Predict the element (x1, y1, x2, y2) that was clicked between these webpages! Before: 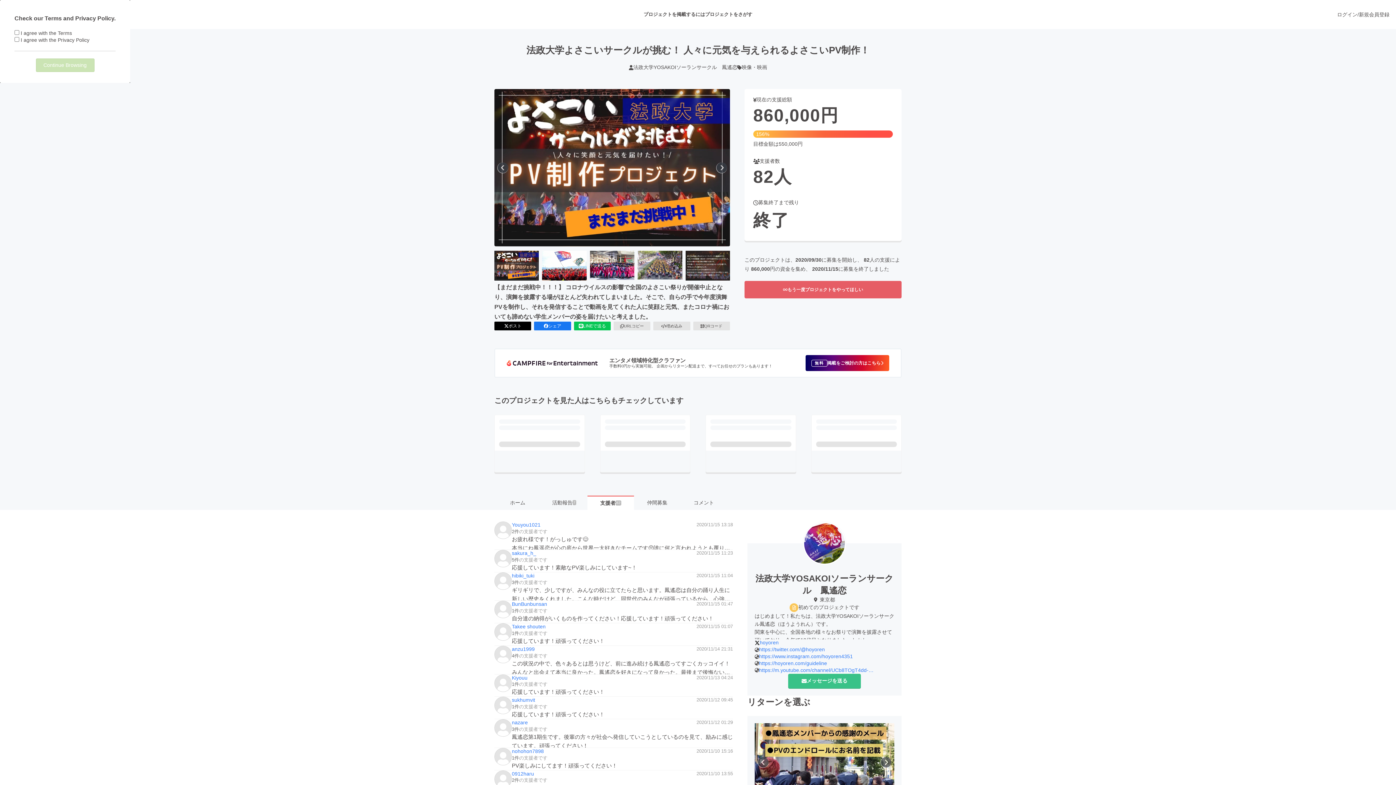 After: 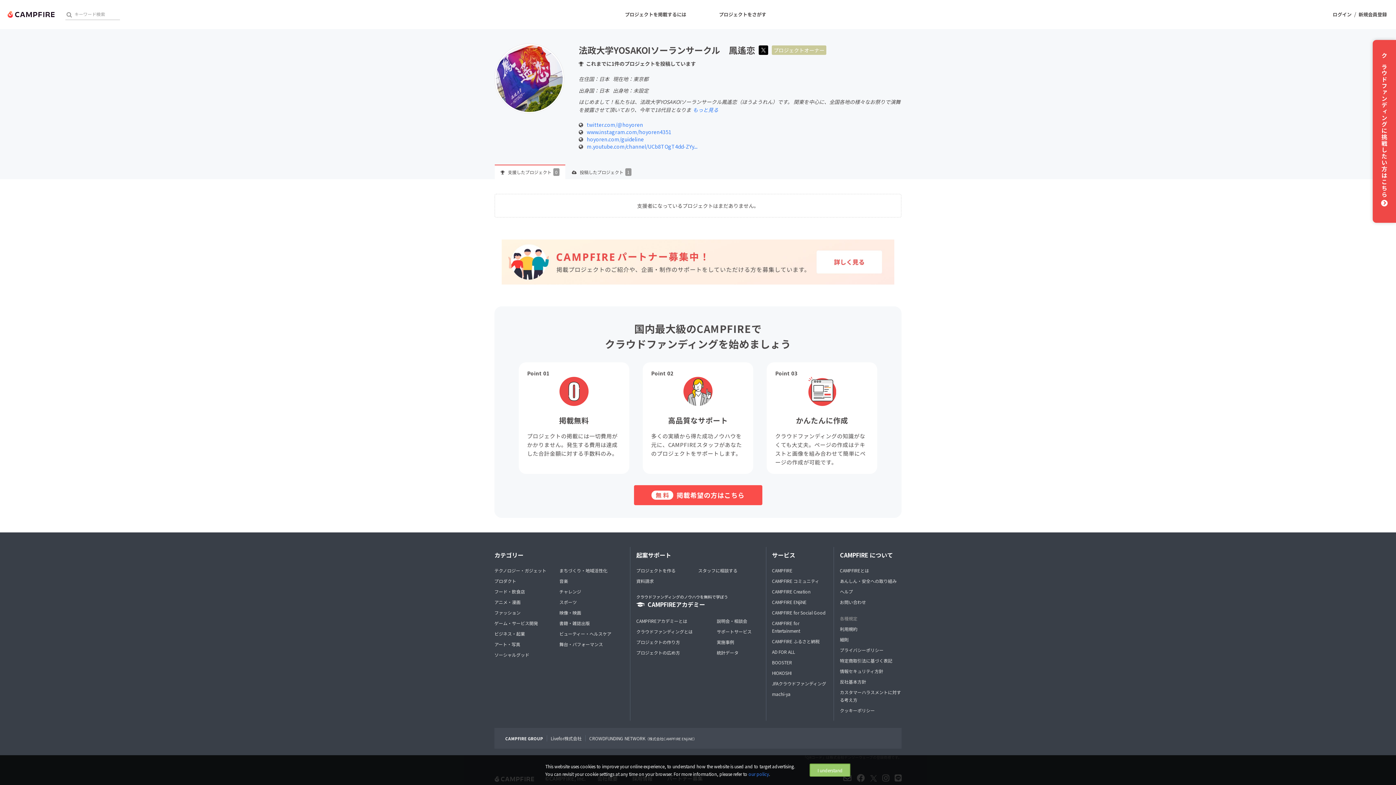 Action: bbox: (802, 521, 846, 565)